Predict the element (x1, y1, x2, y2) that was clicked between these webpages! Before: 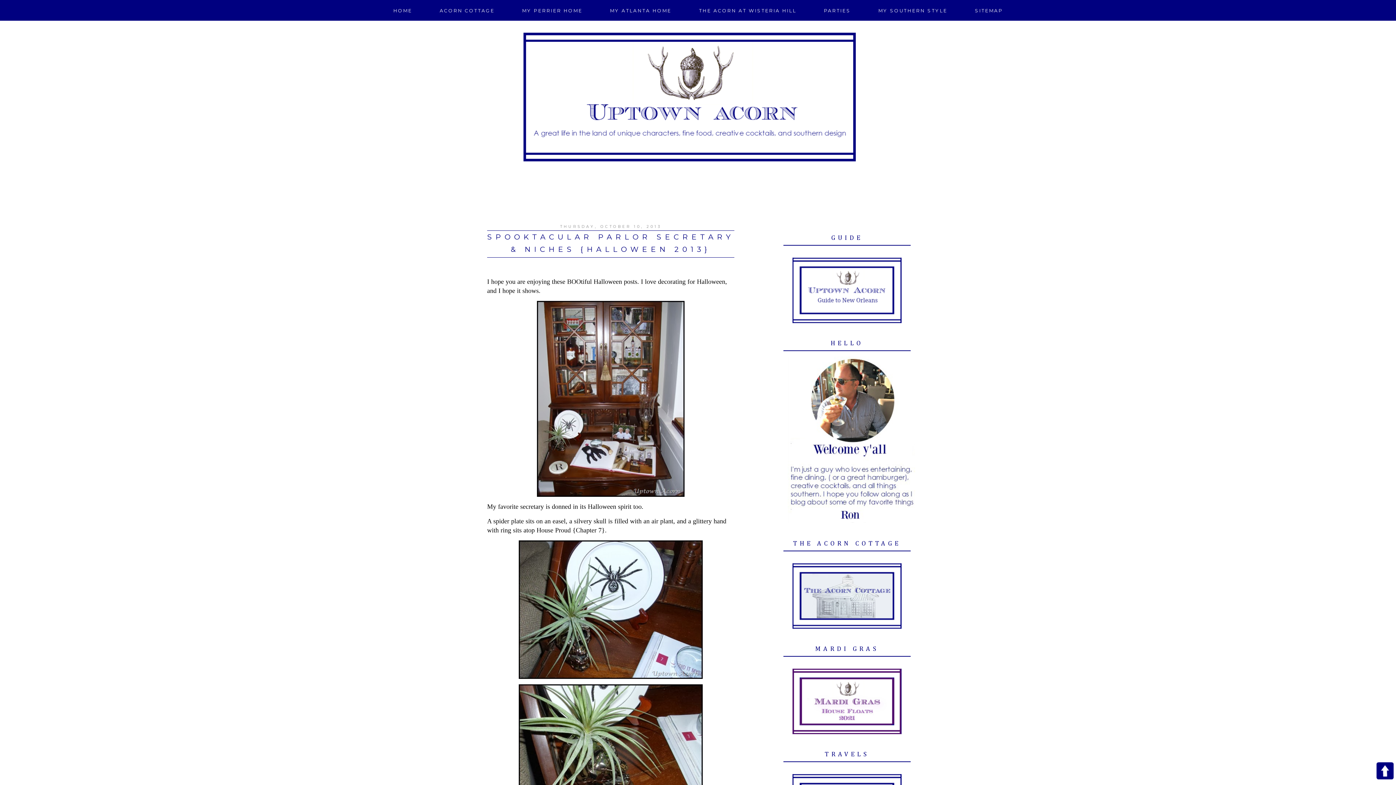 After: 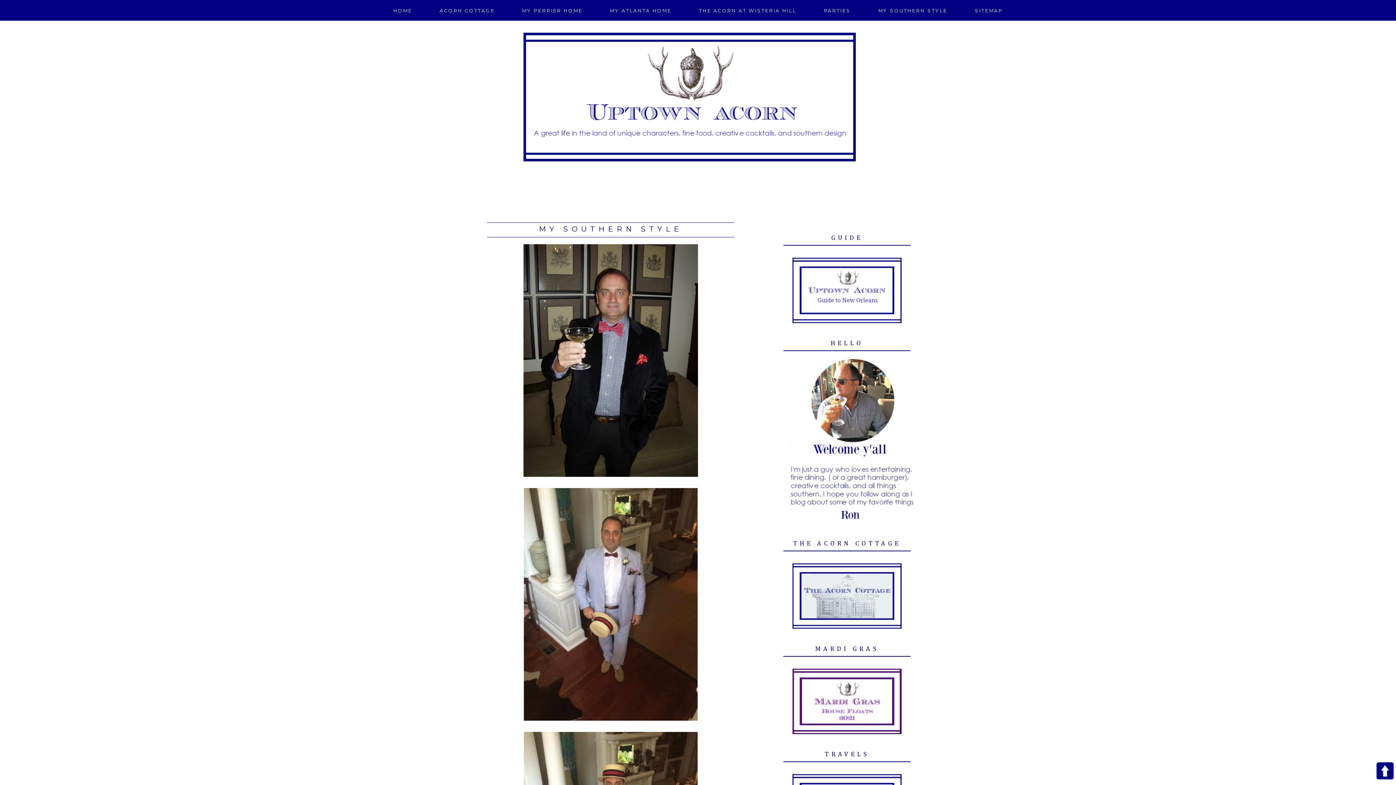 Action: label: MY SOUTHERN STYLE bbox: (878, 8, 947, 13)